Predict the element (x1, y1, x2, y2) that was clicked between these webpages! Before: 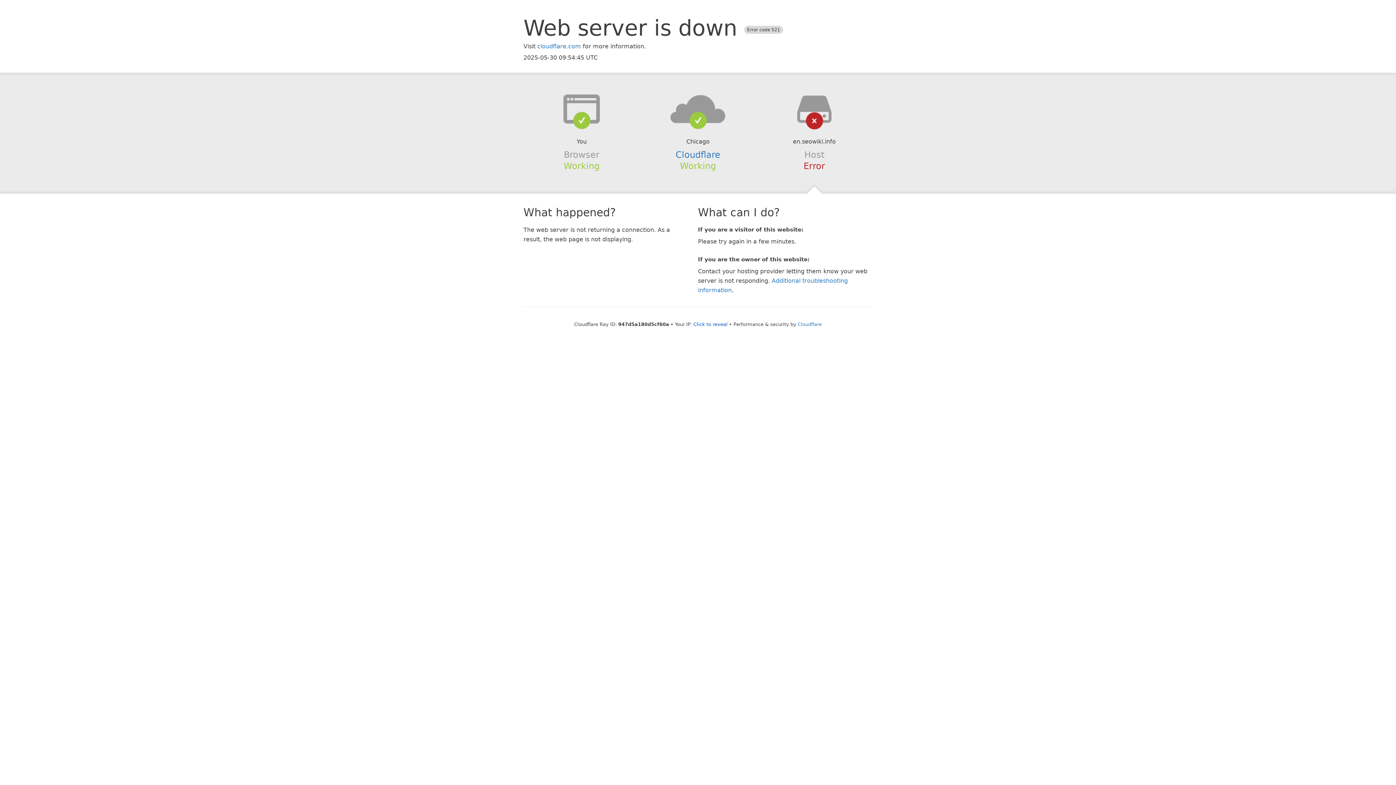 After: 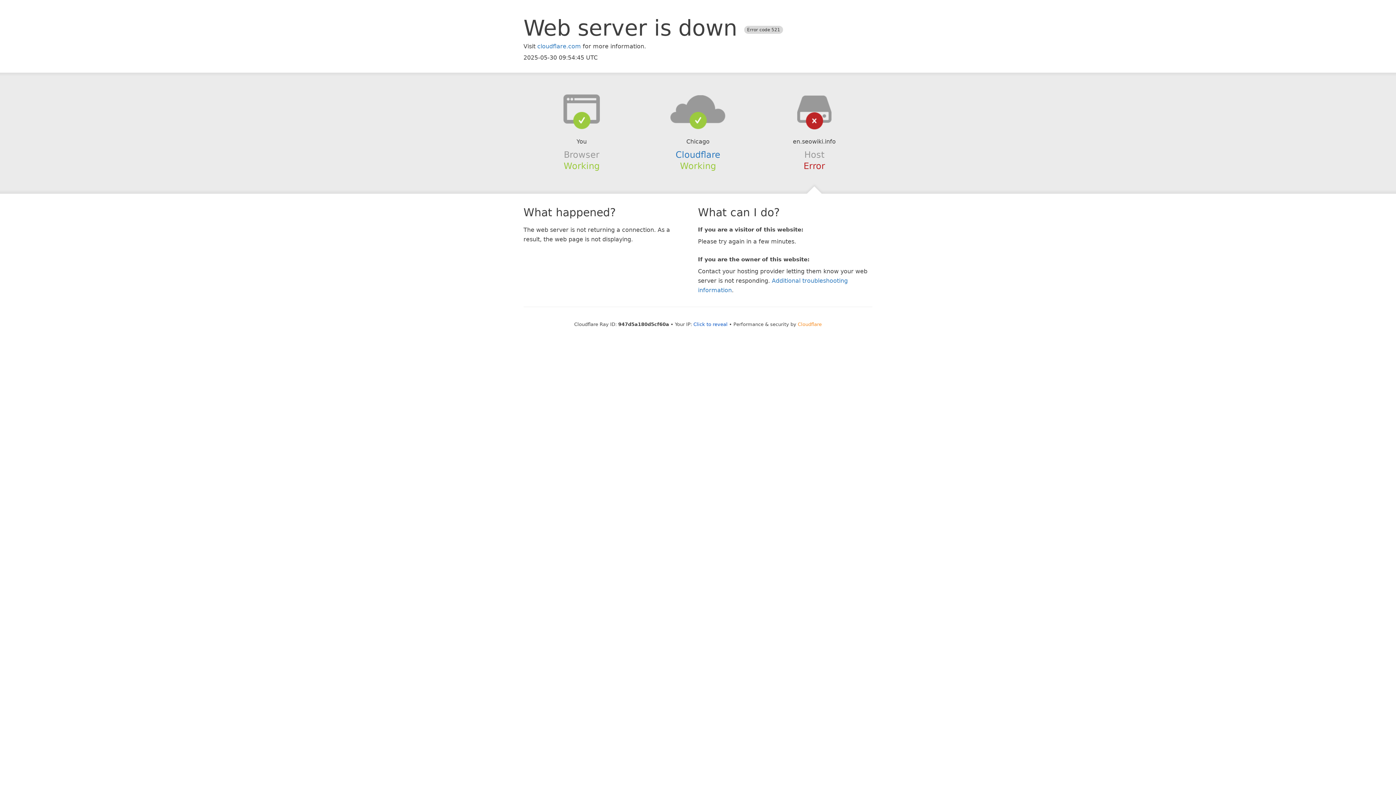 Action: bbox: (798, 321, 822, 327) label: Cloudflare